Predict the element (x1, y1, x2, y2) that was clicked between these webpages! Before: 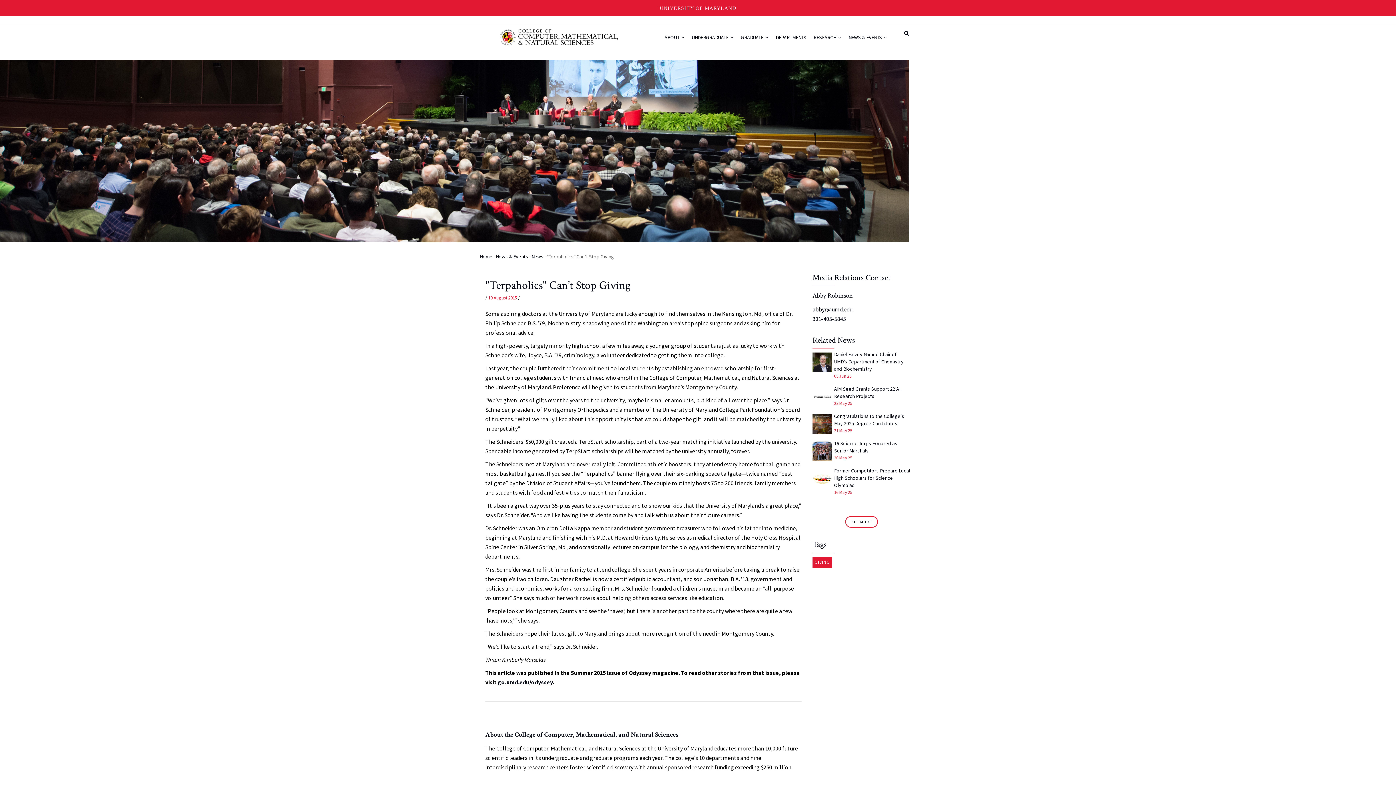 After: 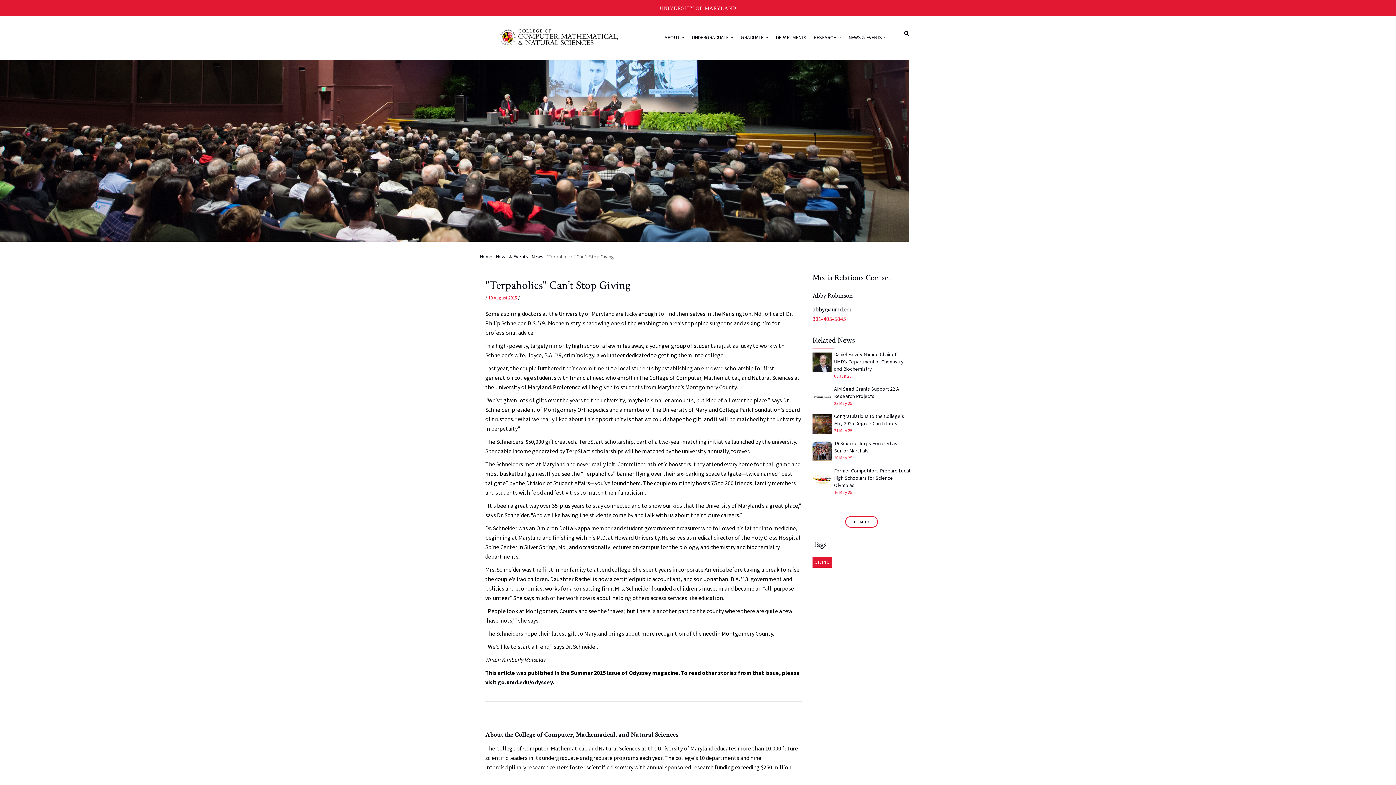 Action: bbox: (812, 315, 846, 322) label: 301-405-5845